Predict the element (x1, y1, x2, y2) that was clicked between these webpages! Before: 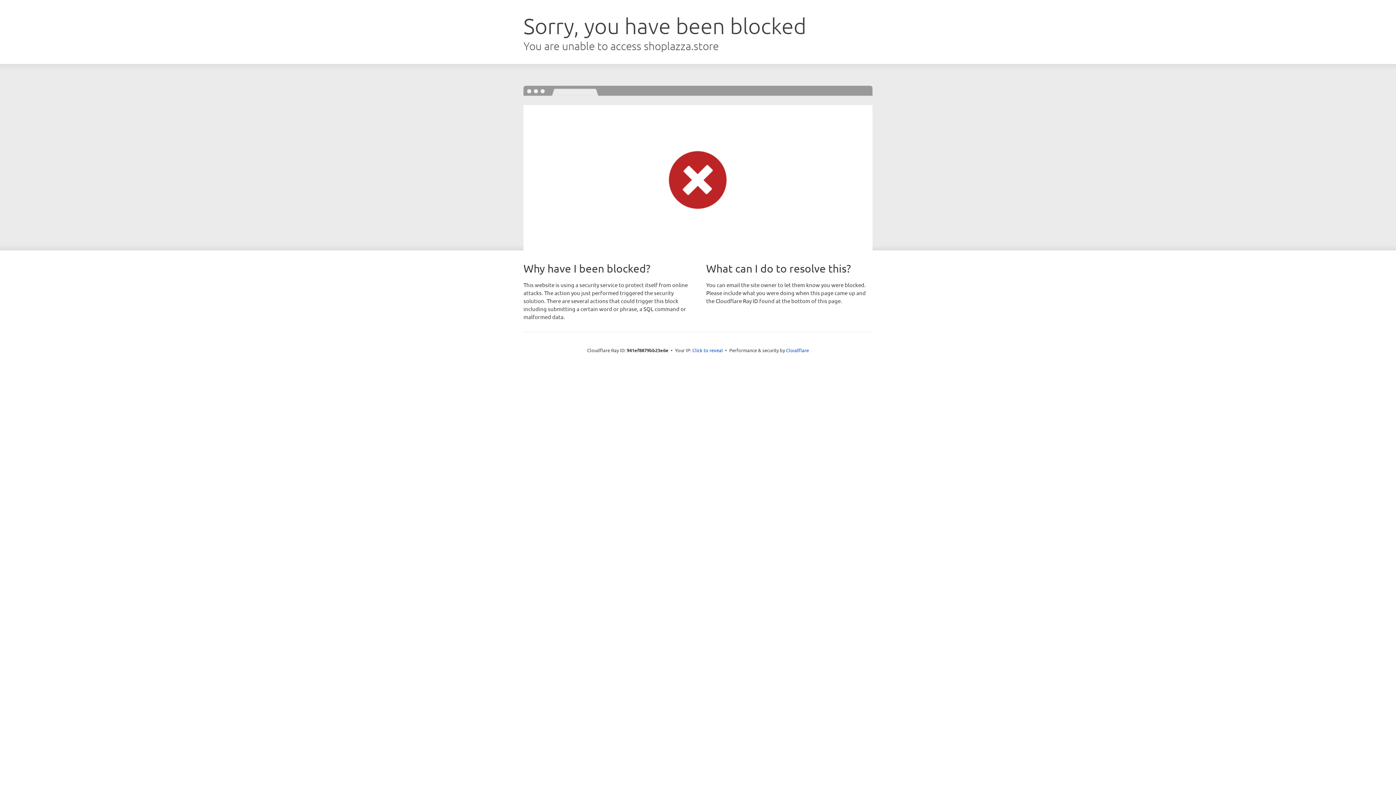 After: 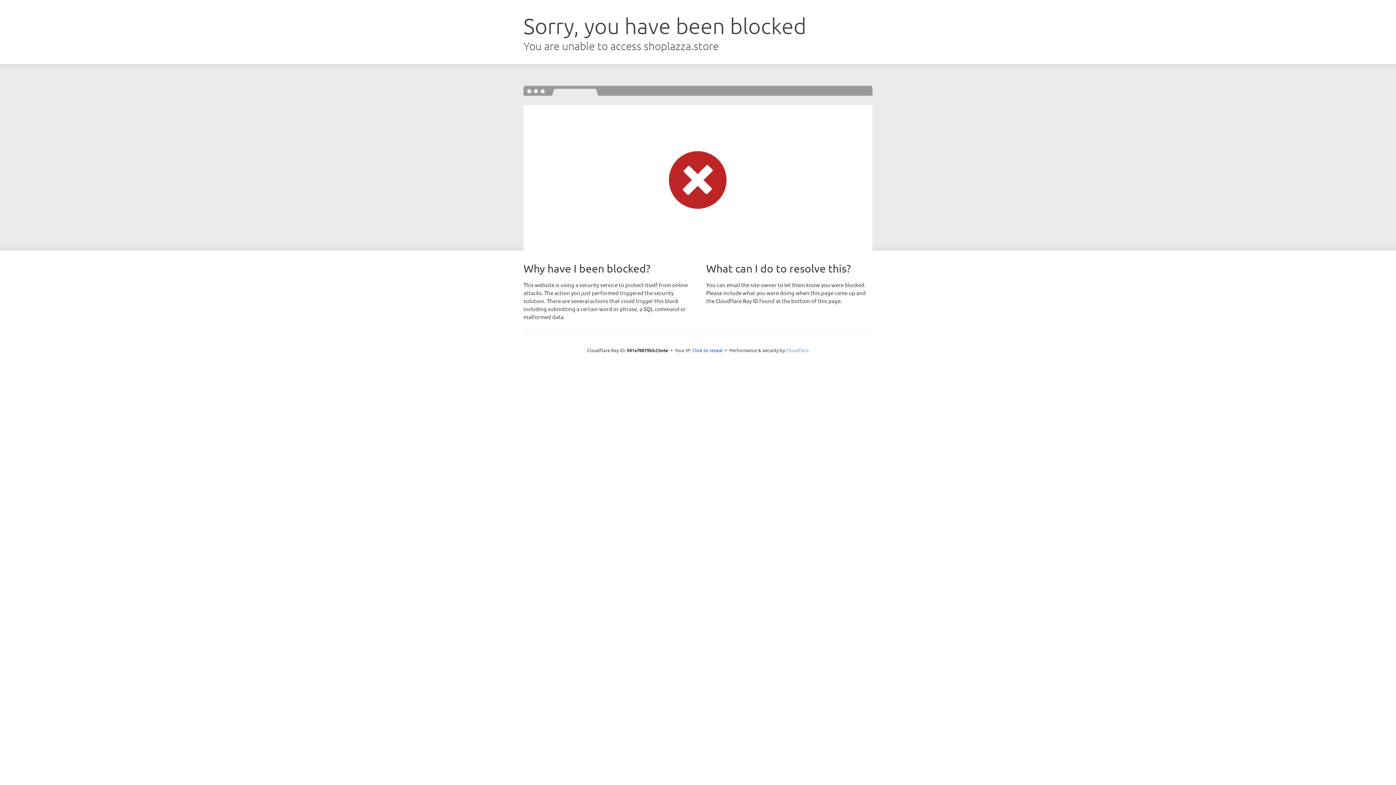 Action: label: Cloudflare bbox: (786, 347, 809, 353)